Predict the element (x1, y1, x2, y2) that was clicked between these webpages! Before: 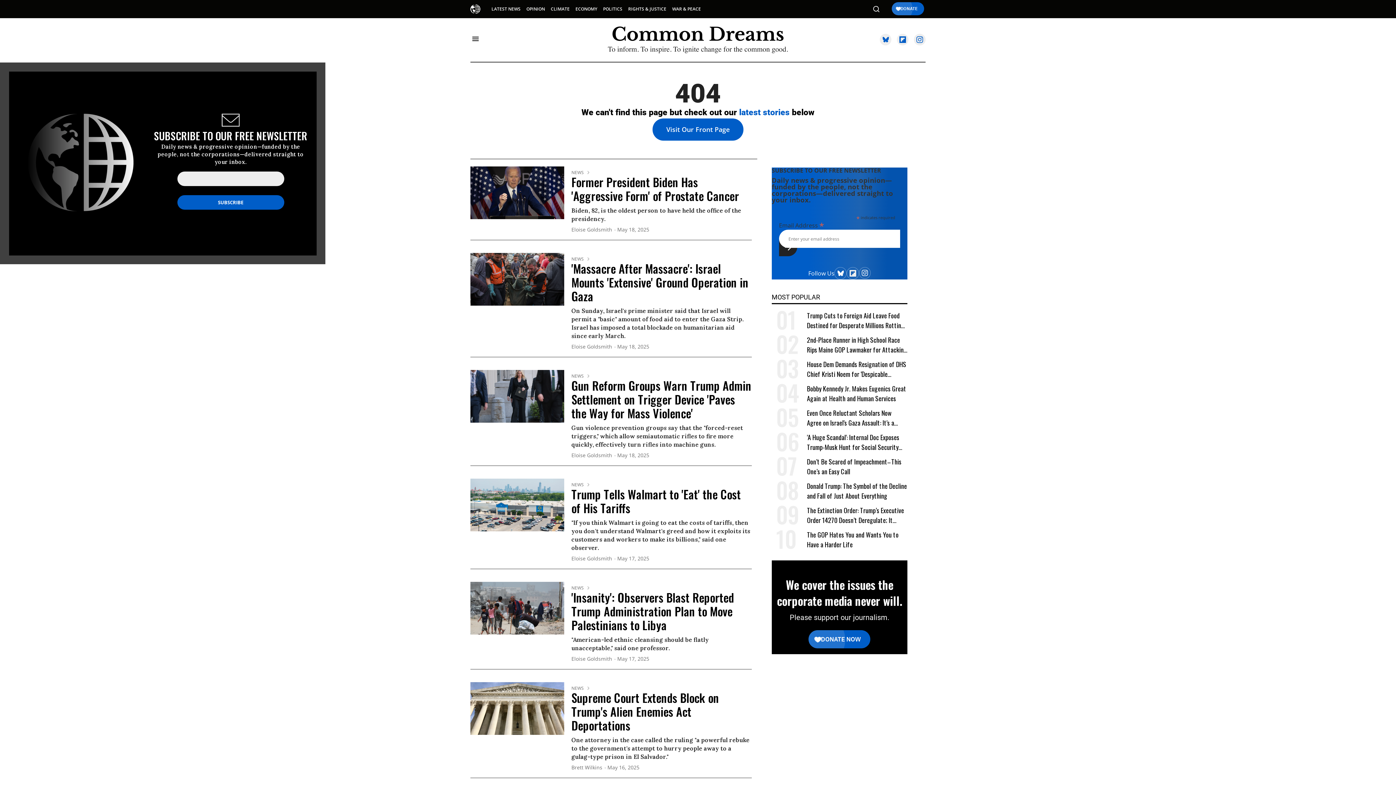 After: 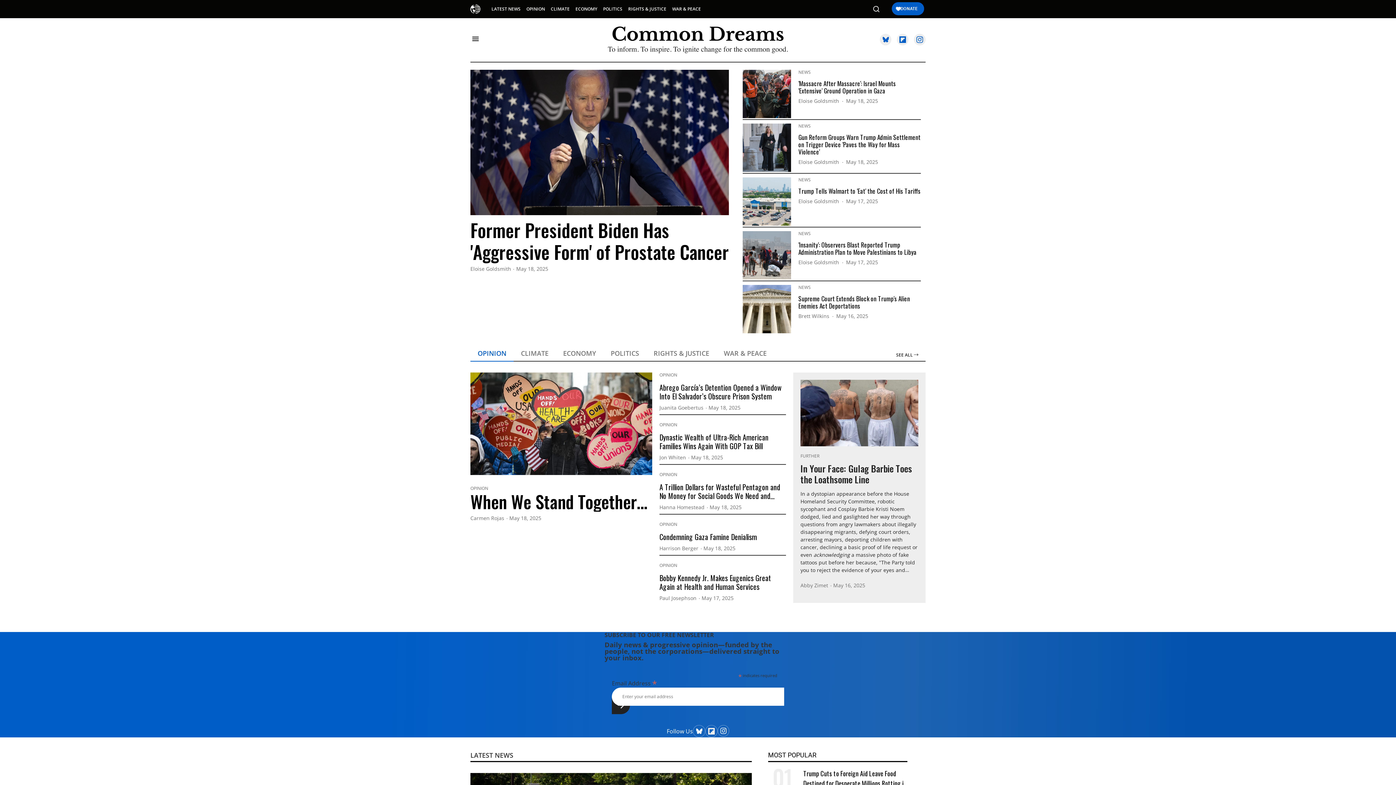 Action: bbox: (608, 26, 788, 41)